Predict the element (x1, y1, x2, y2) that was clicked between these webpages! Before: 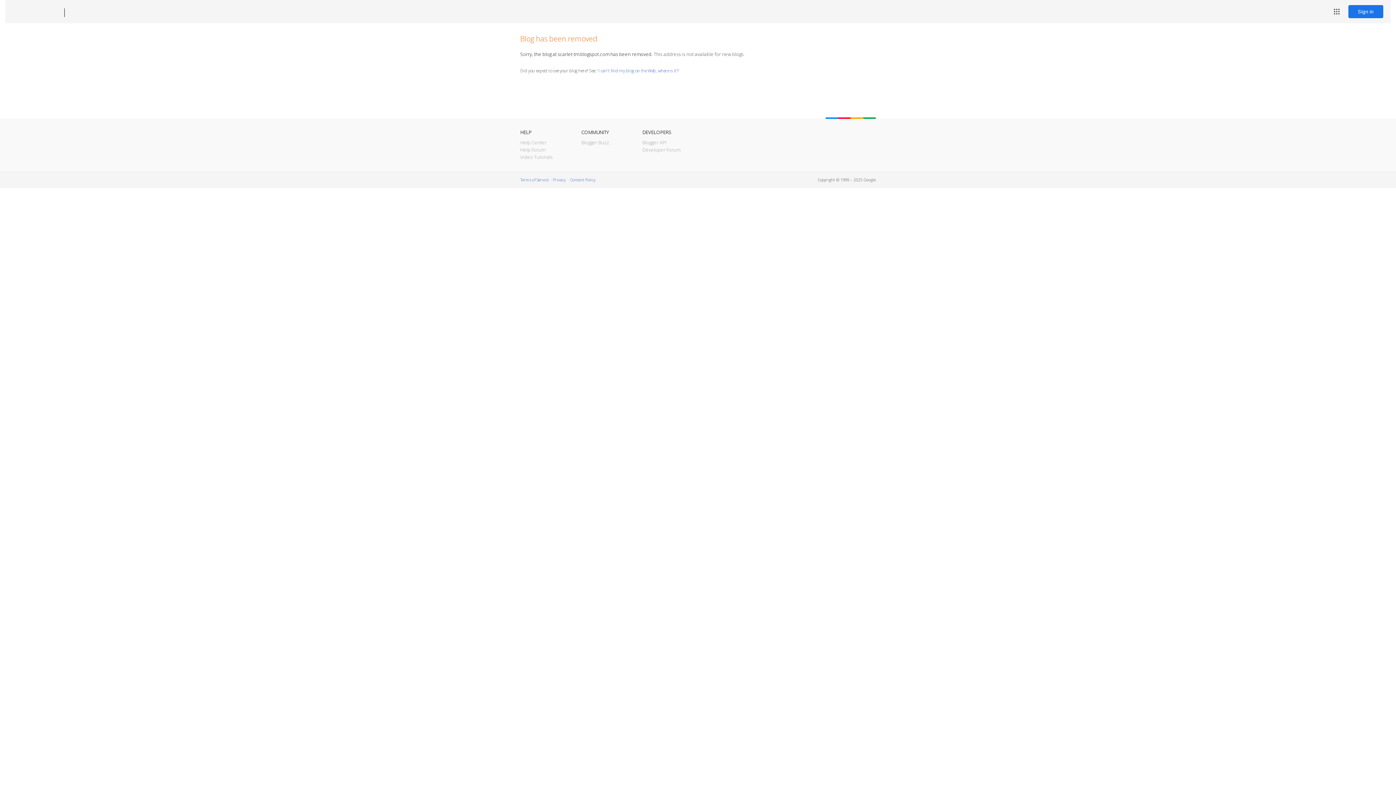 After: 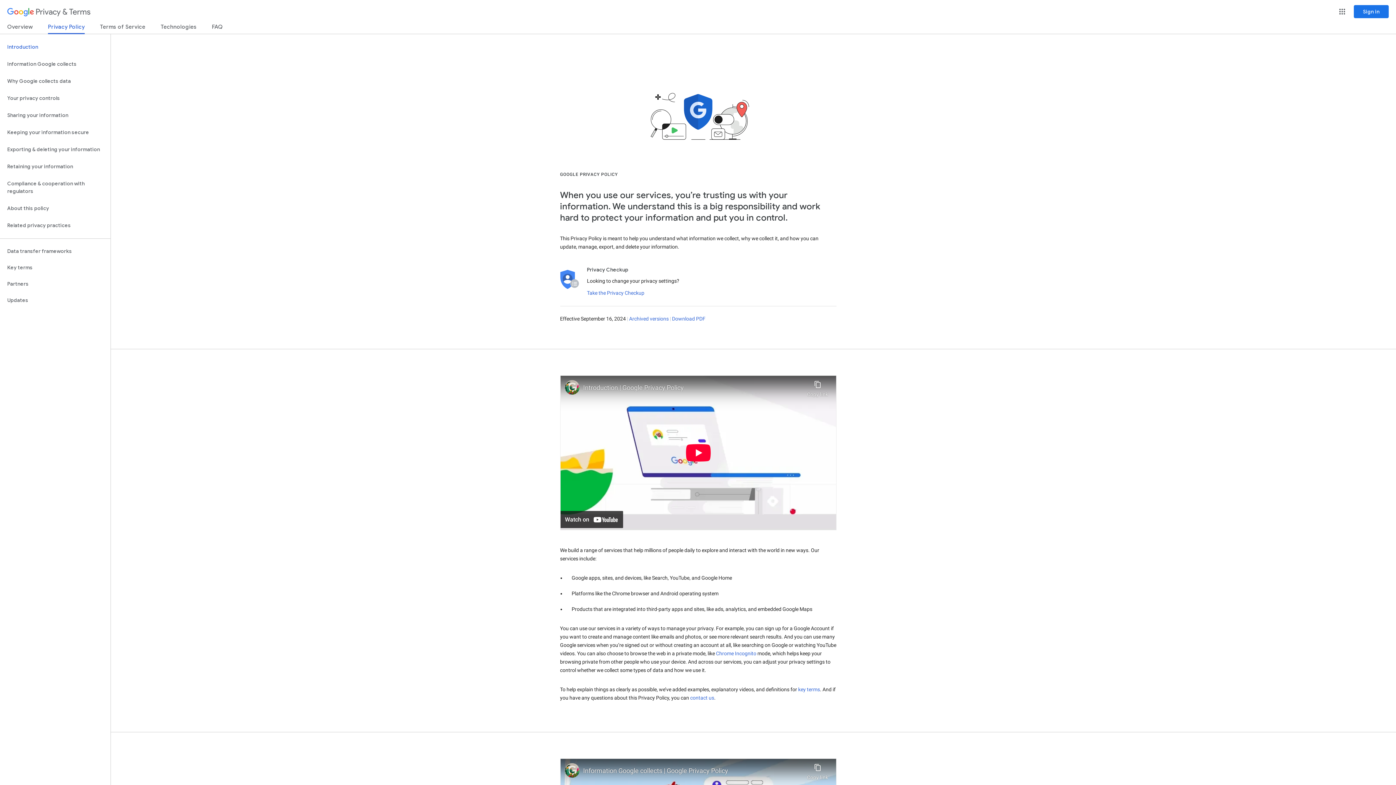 Action: label: Privacy bbox: (553, 177, 565, 182)